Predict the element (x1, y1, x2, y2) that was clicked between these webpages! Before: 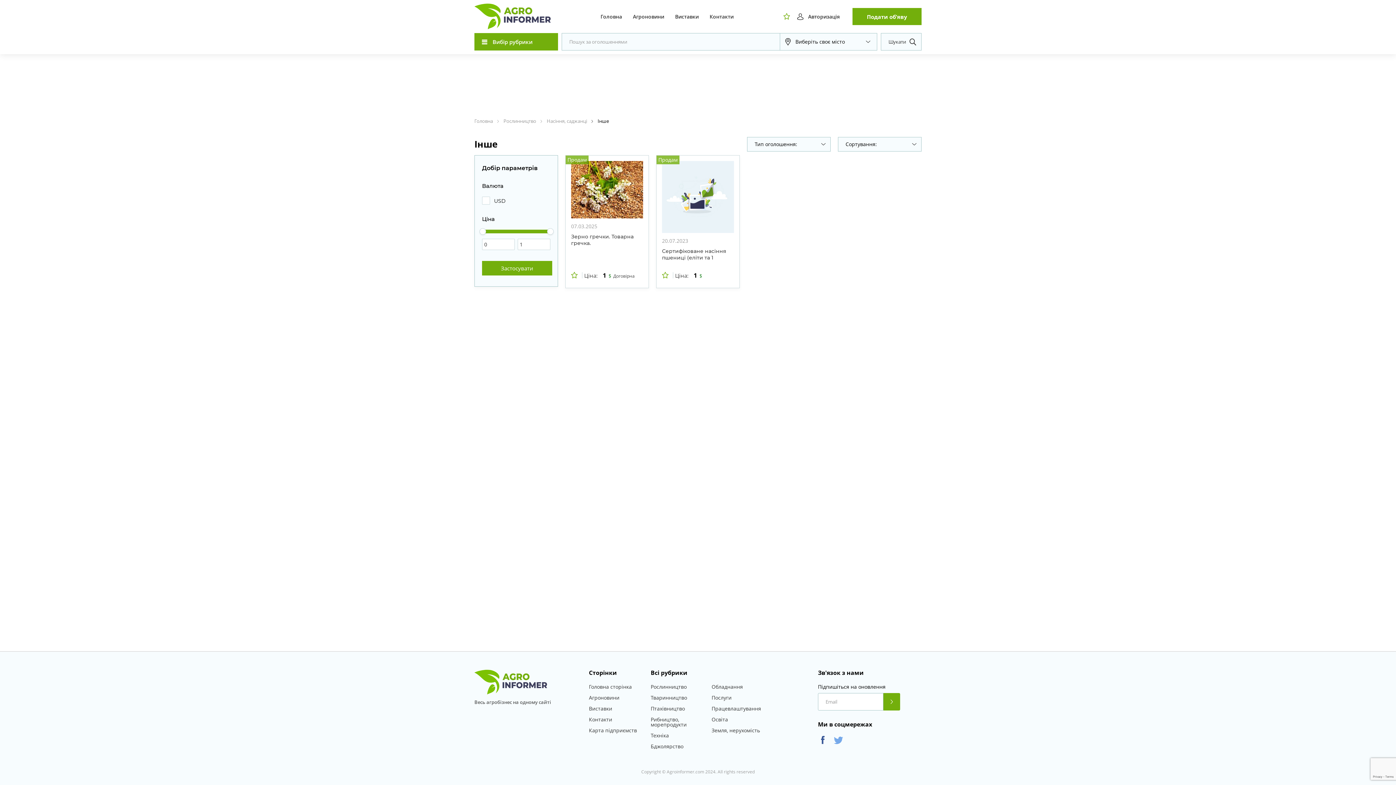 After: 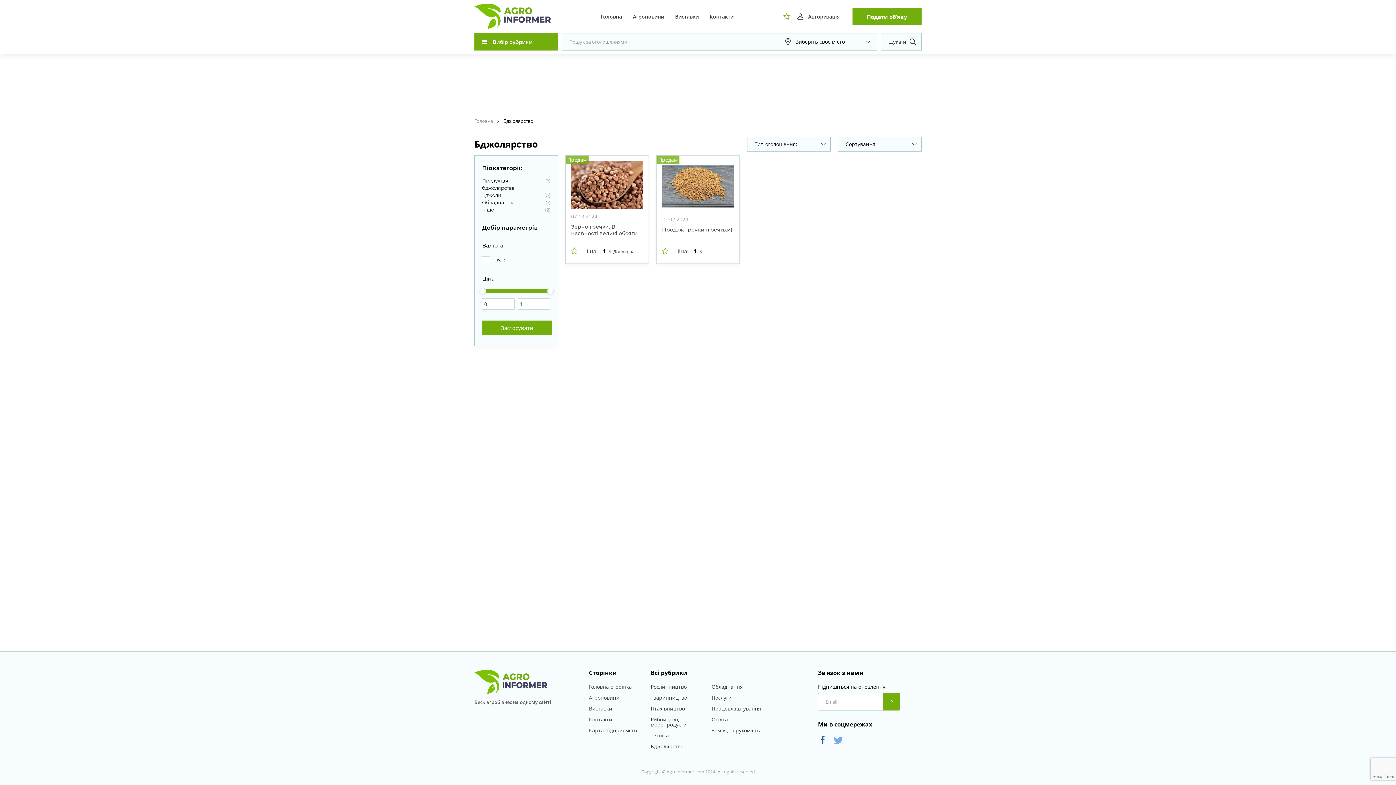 Action: label: Бджолярство bbox: (650, 743, 683, 750)